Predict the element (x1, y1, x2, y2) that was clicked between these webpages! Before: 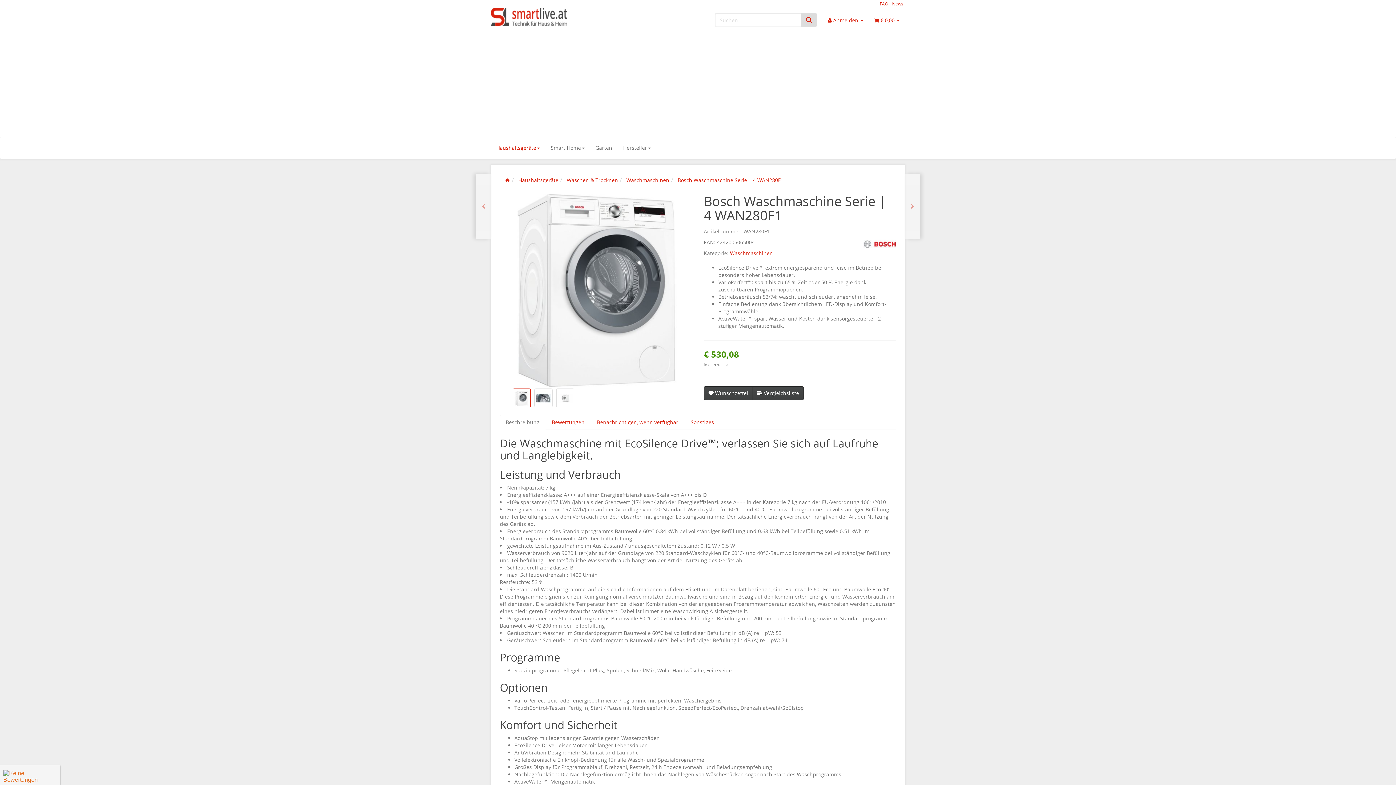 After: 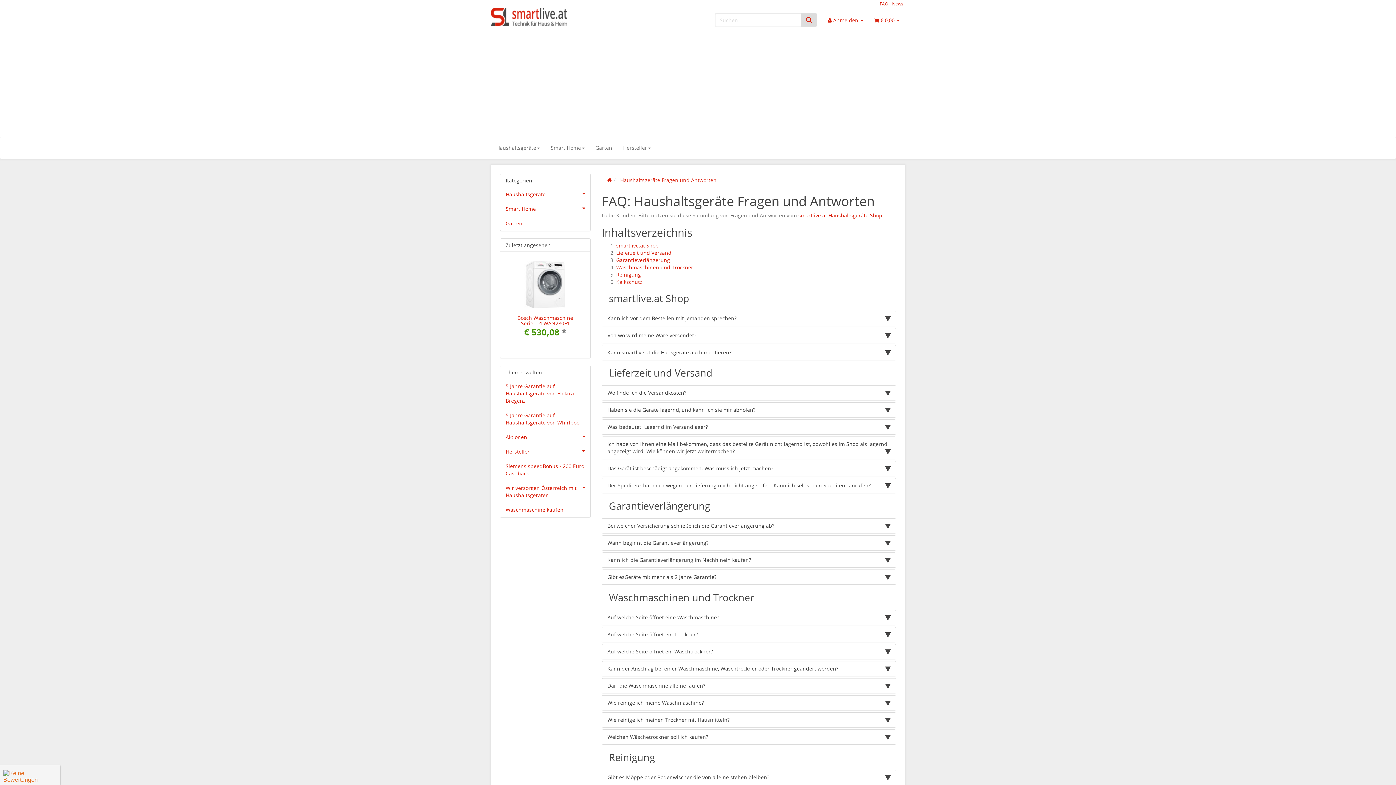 Action: label: FAQ bbox: (880, 0, 888, 6)